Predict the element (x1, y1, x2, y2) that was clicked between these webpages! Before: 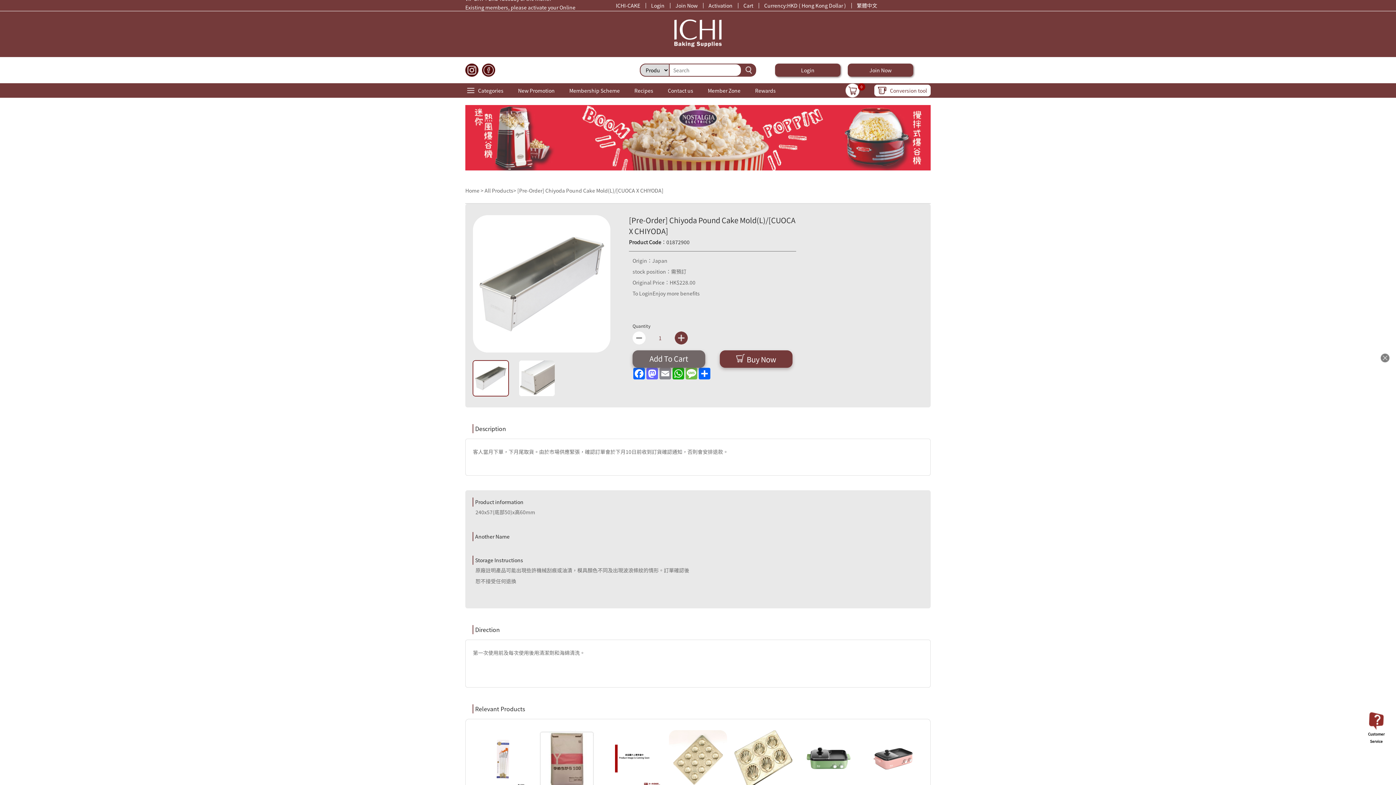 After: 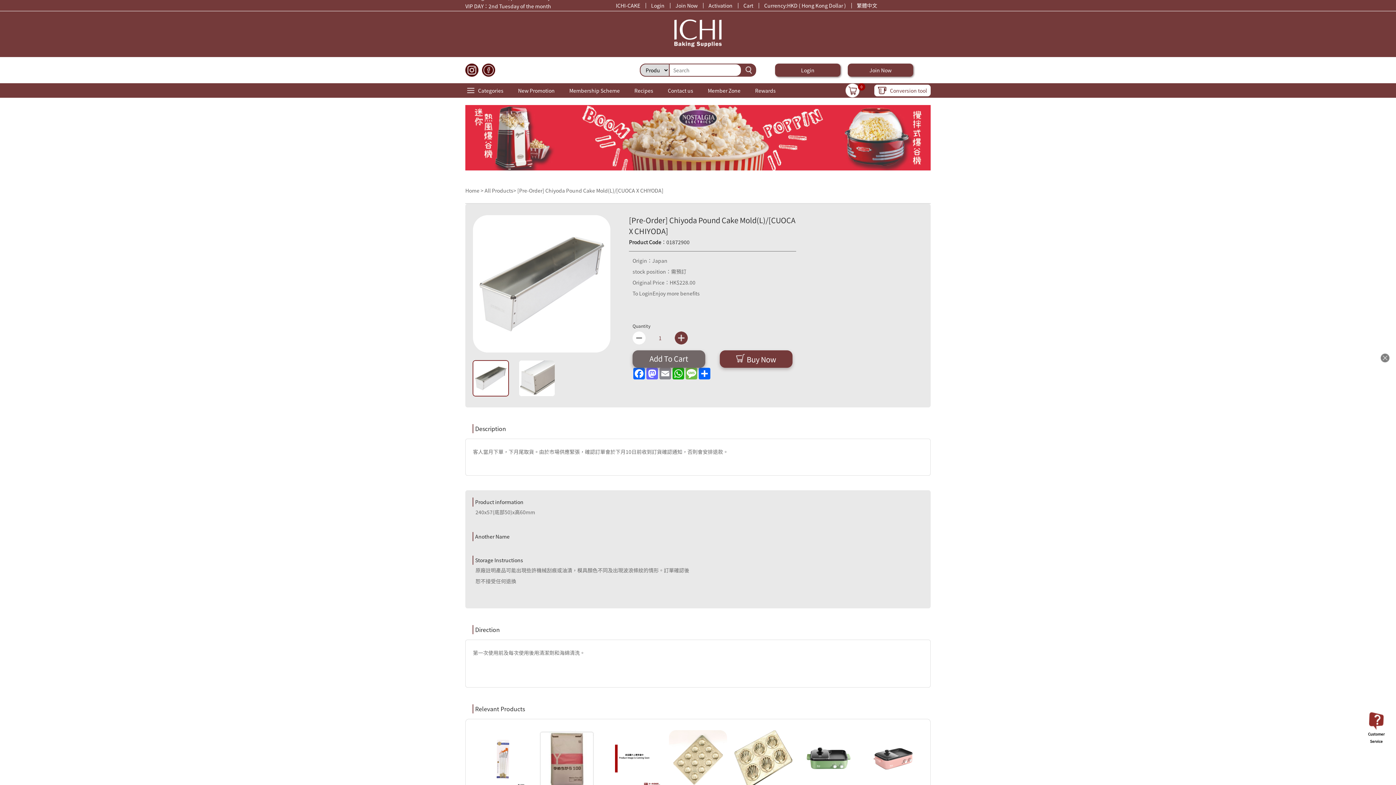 Action: bbox: (1330, 381, 1385, 388)